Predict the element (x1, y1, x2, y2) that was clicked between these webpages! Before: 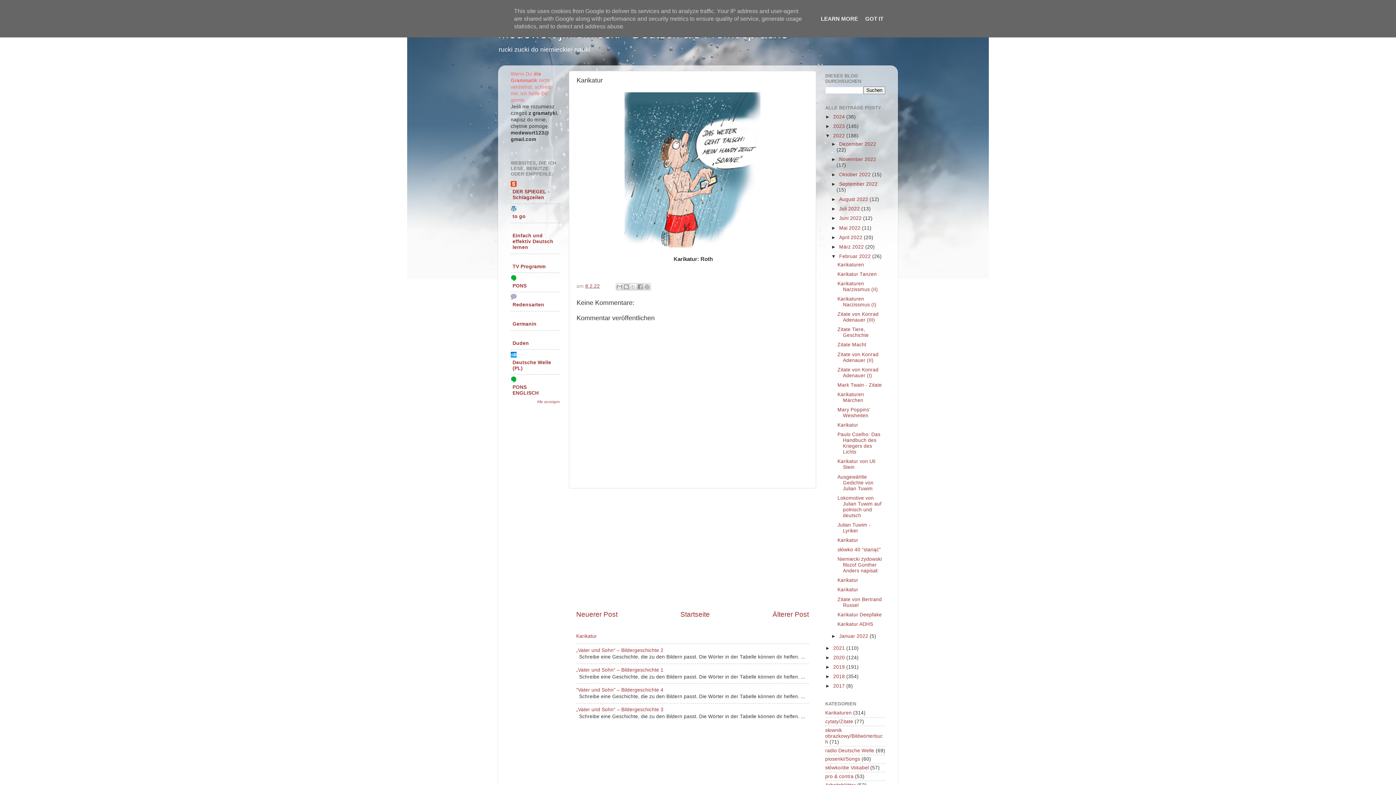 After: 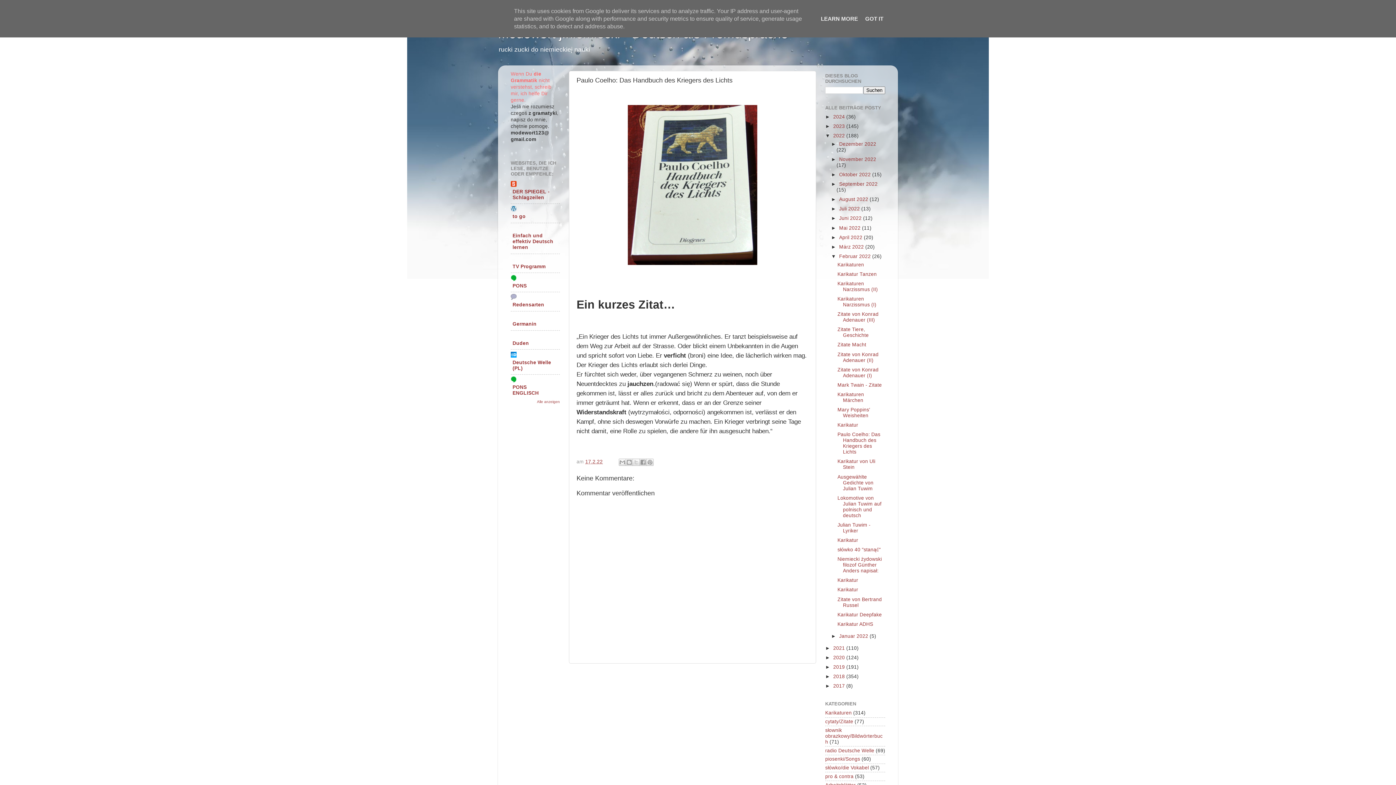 Action: bbox: (837, 432, 880, 455) label: Paulo Coelho: Das Handbuch des Kriegers des Lichts